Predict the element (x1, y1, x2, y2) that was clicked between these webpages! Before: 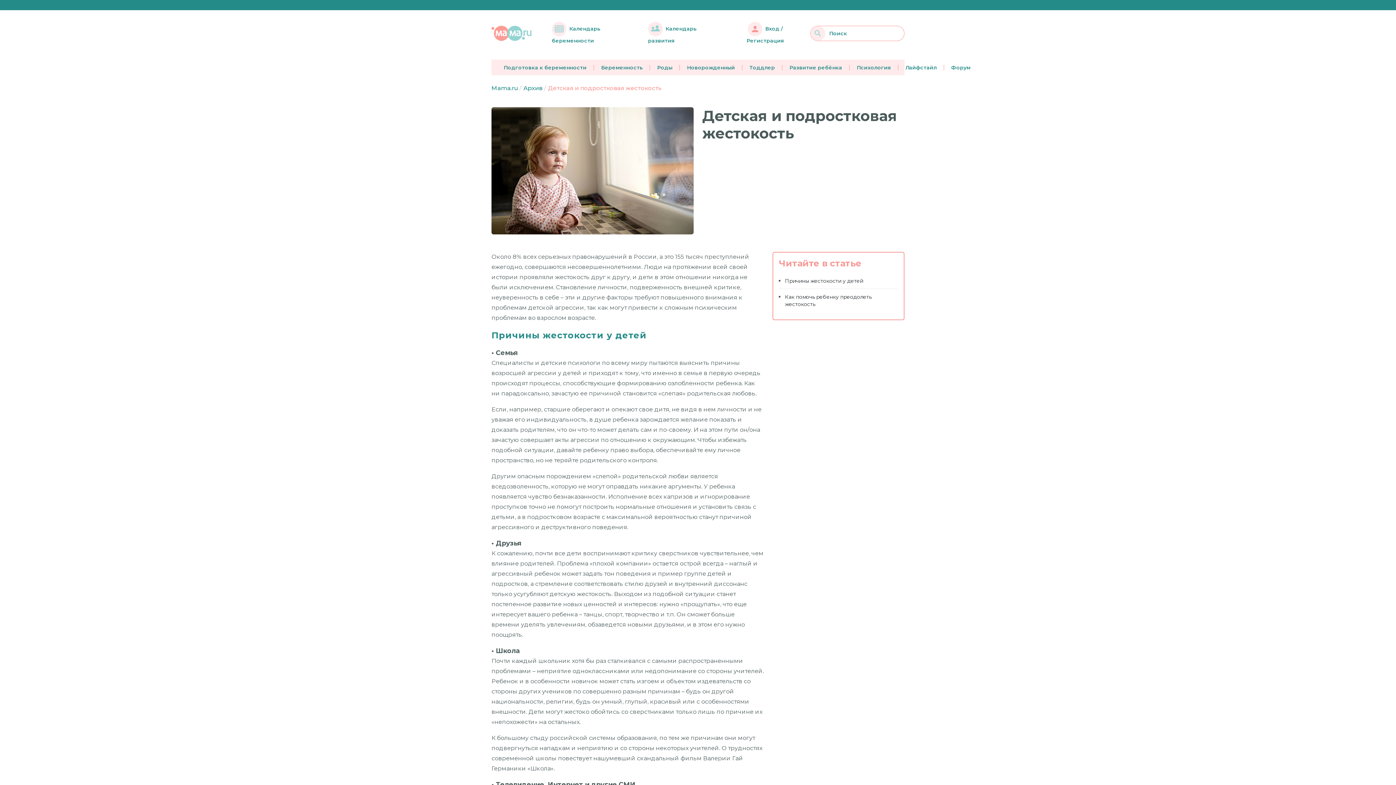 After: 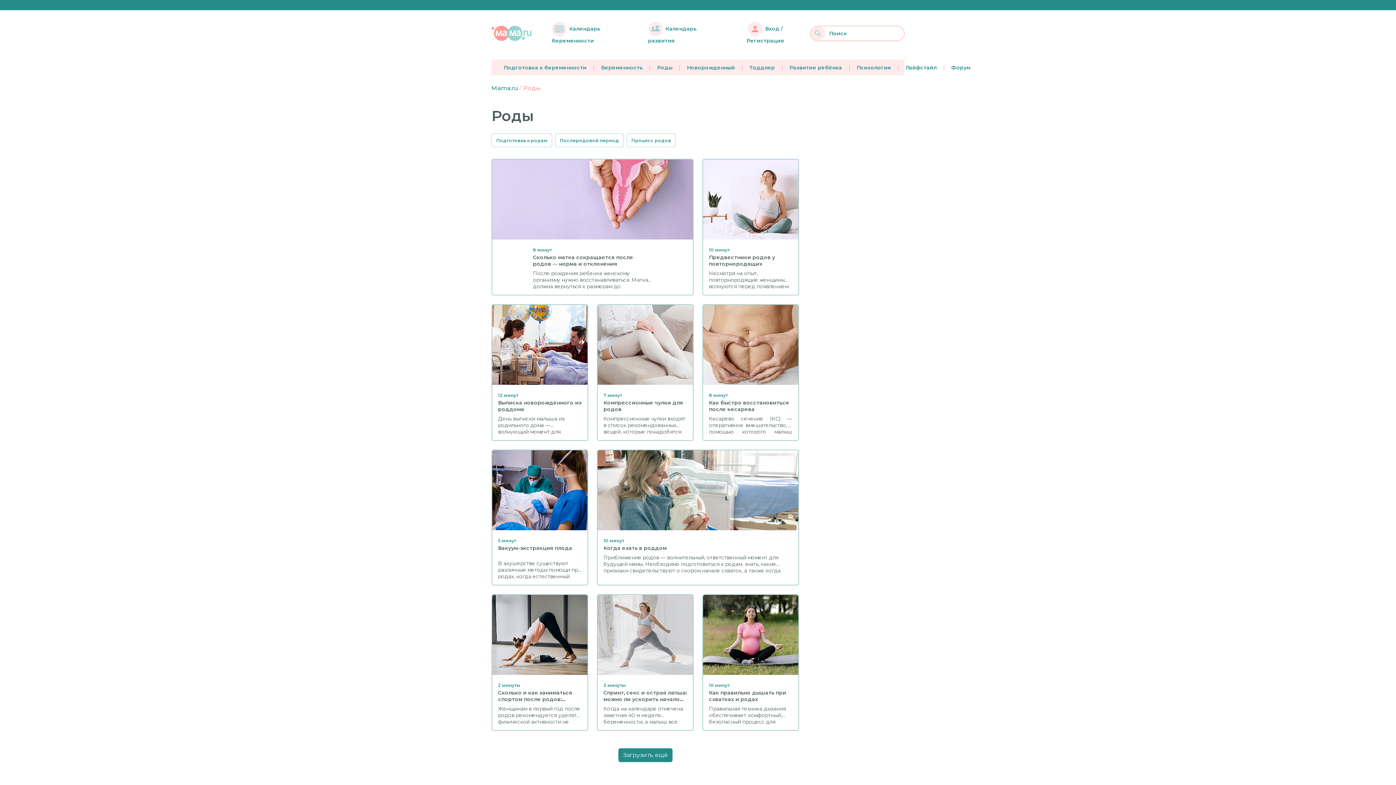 Action: label: Роды bbox: (650, 64, 679, 70)